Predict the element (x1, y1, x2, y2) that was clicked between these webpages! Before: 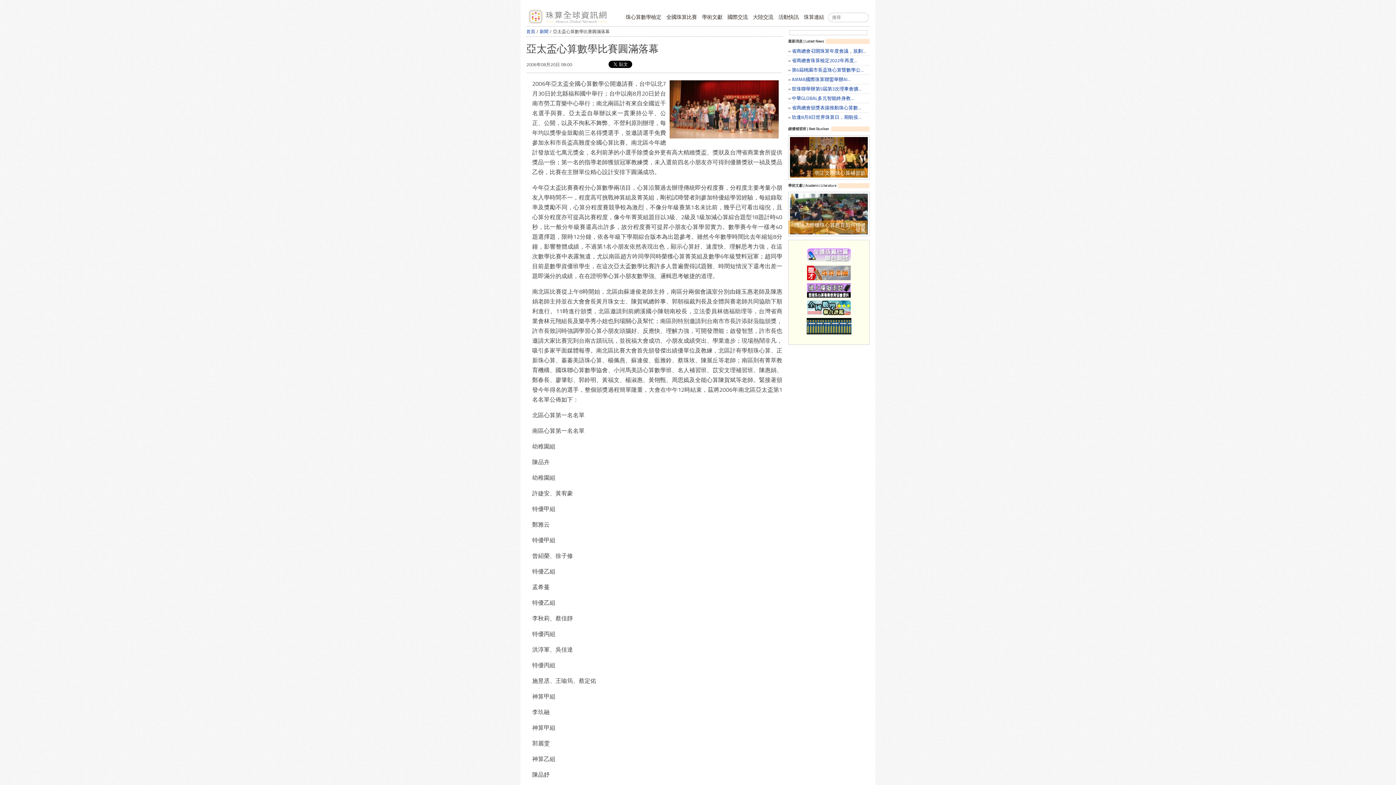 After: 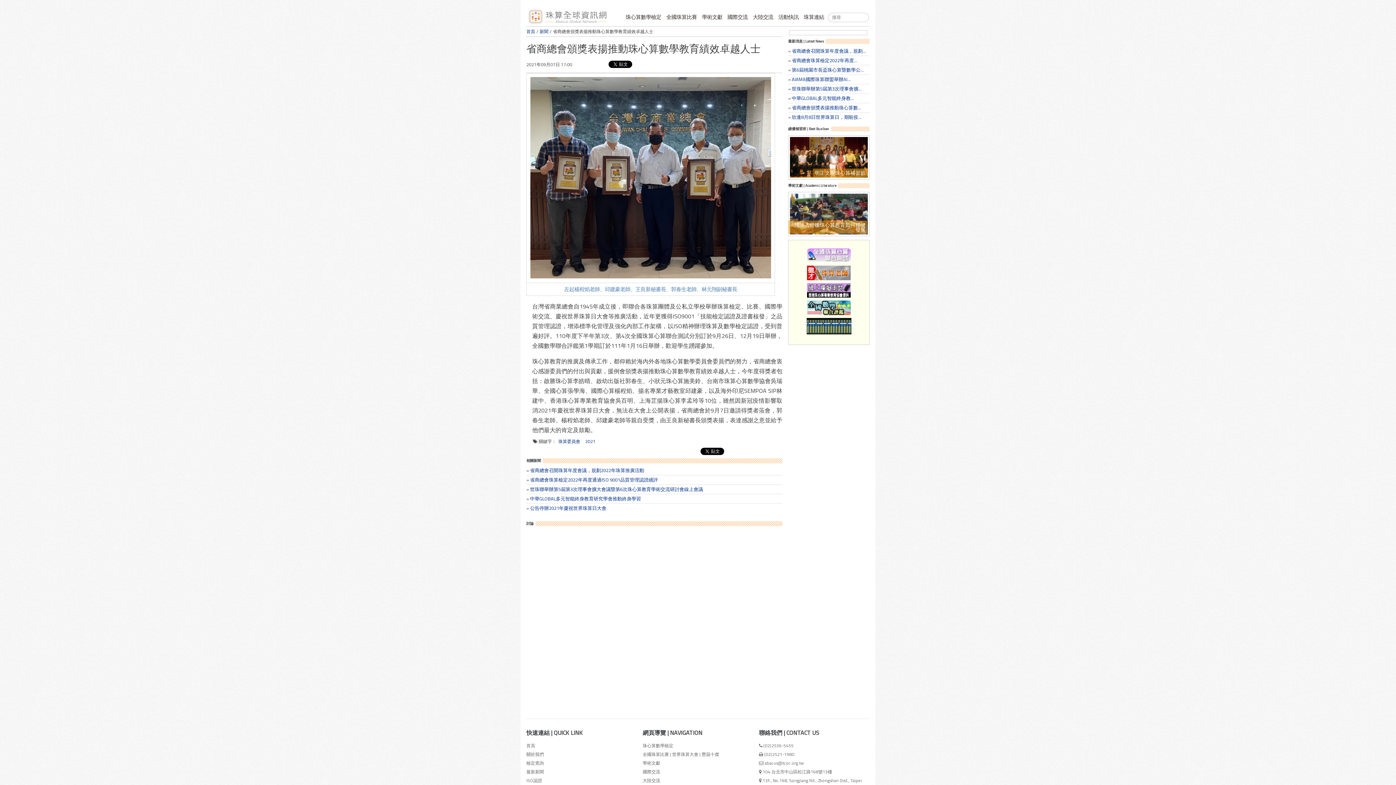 Action: bbox: (792, 104, 861, 111) label: ​省商總會頒獎表揚推動珠心算數...